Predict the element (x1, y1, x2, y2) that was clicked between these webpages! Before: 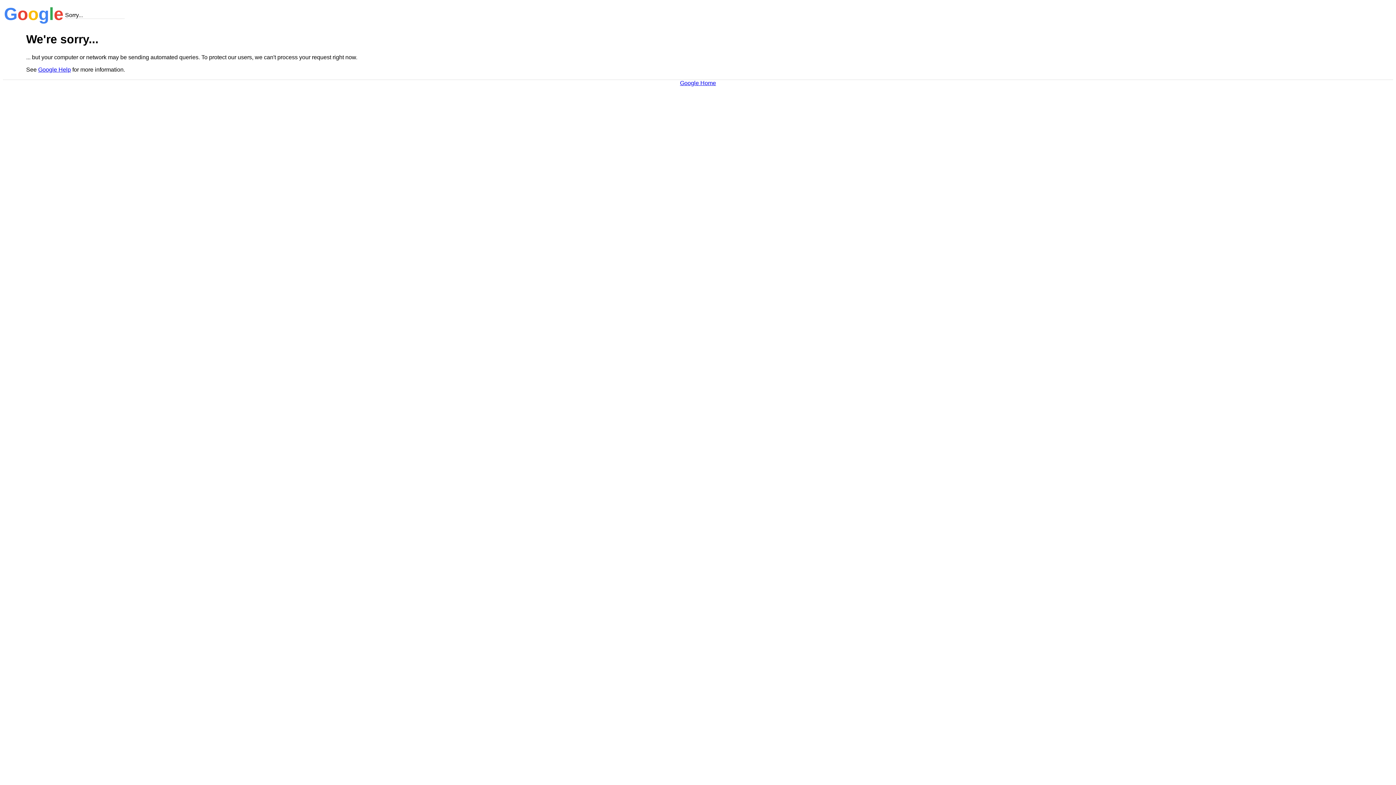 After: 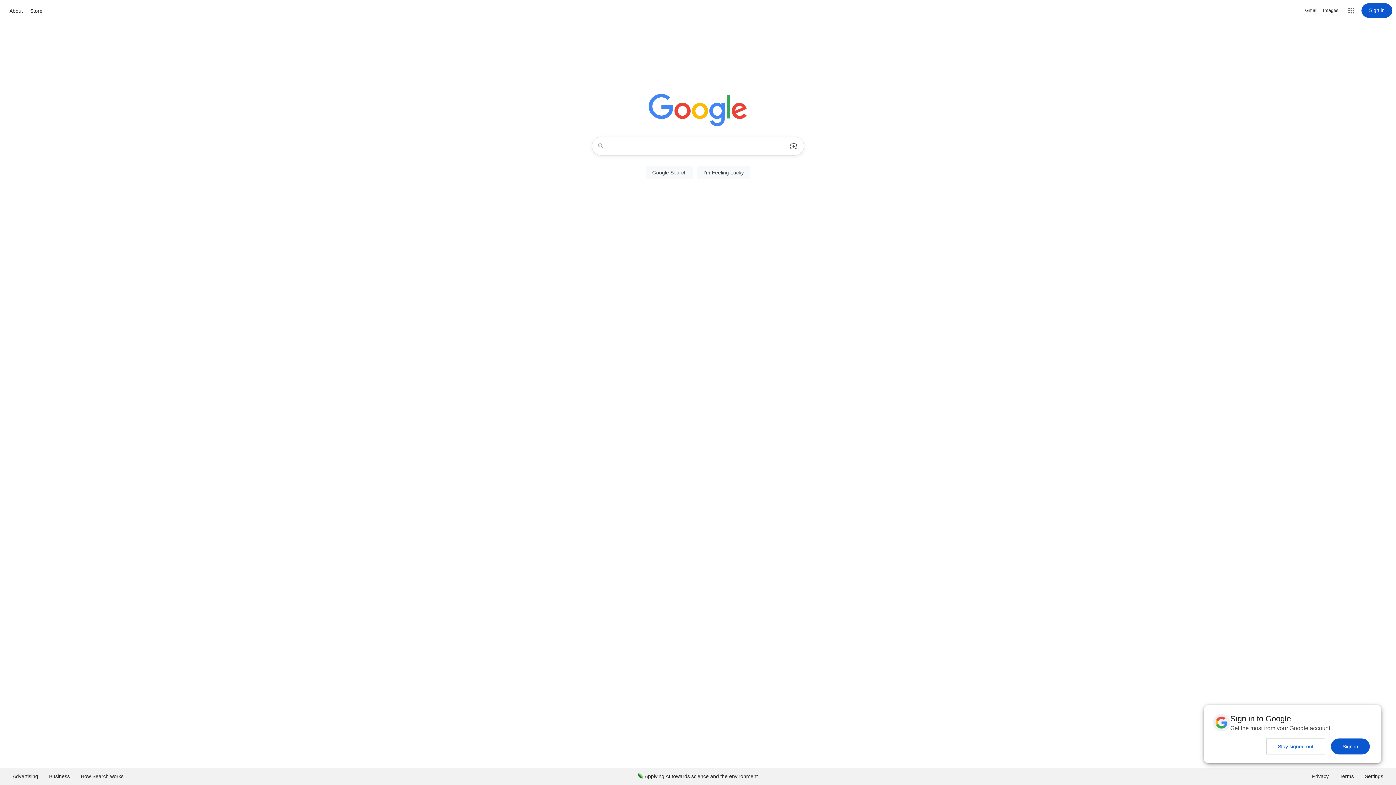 Action: label: Google Home bbox: (680, 79, 716, 86)